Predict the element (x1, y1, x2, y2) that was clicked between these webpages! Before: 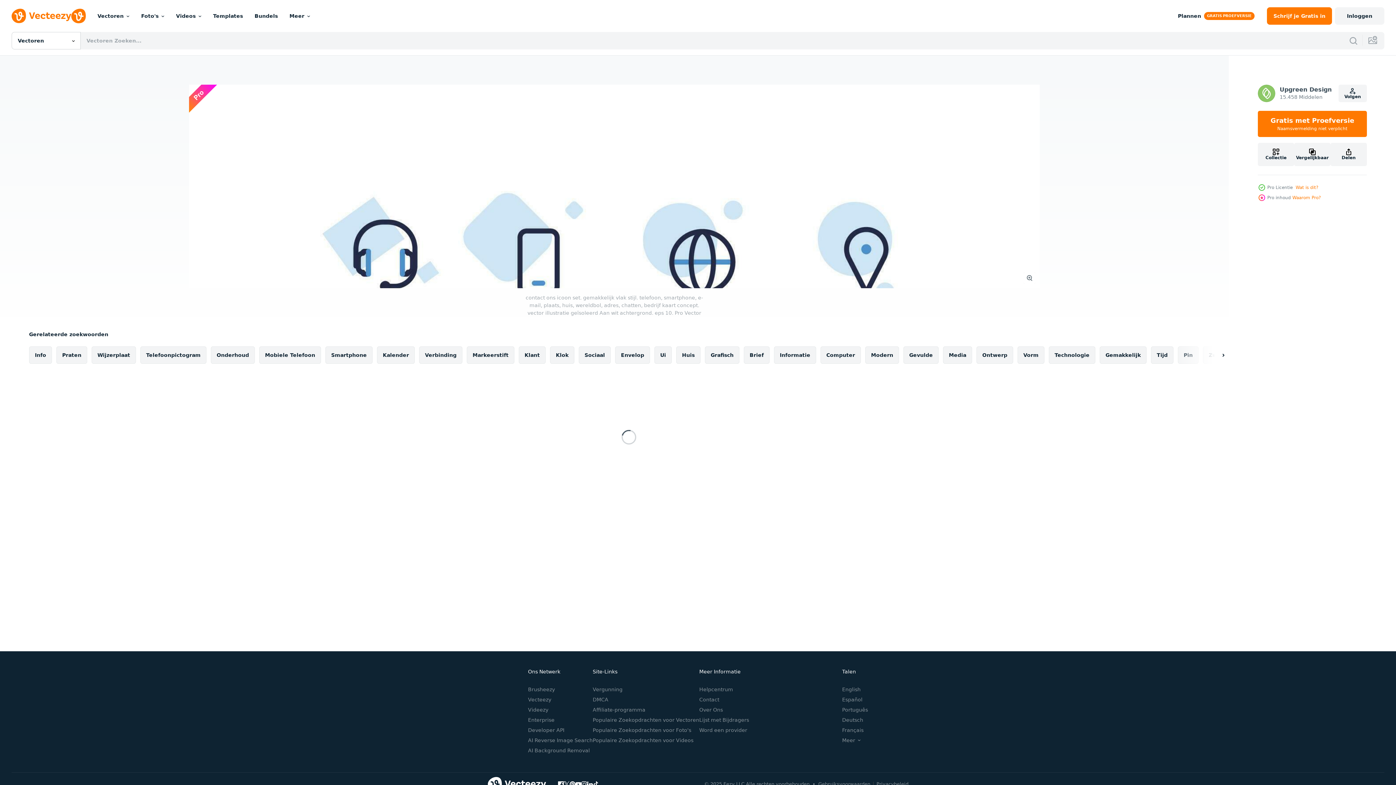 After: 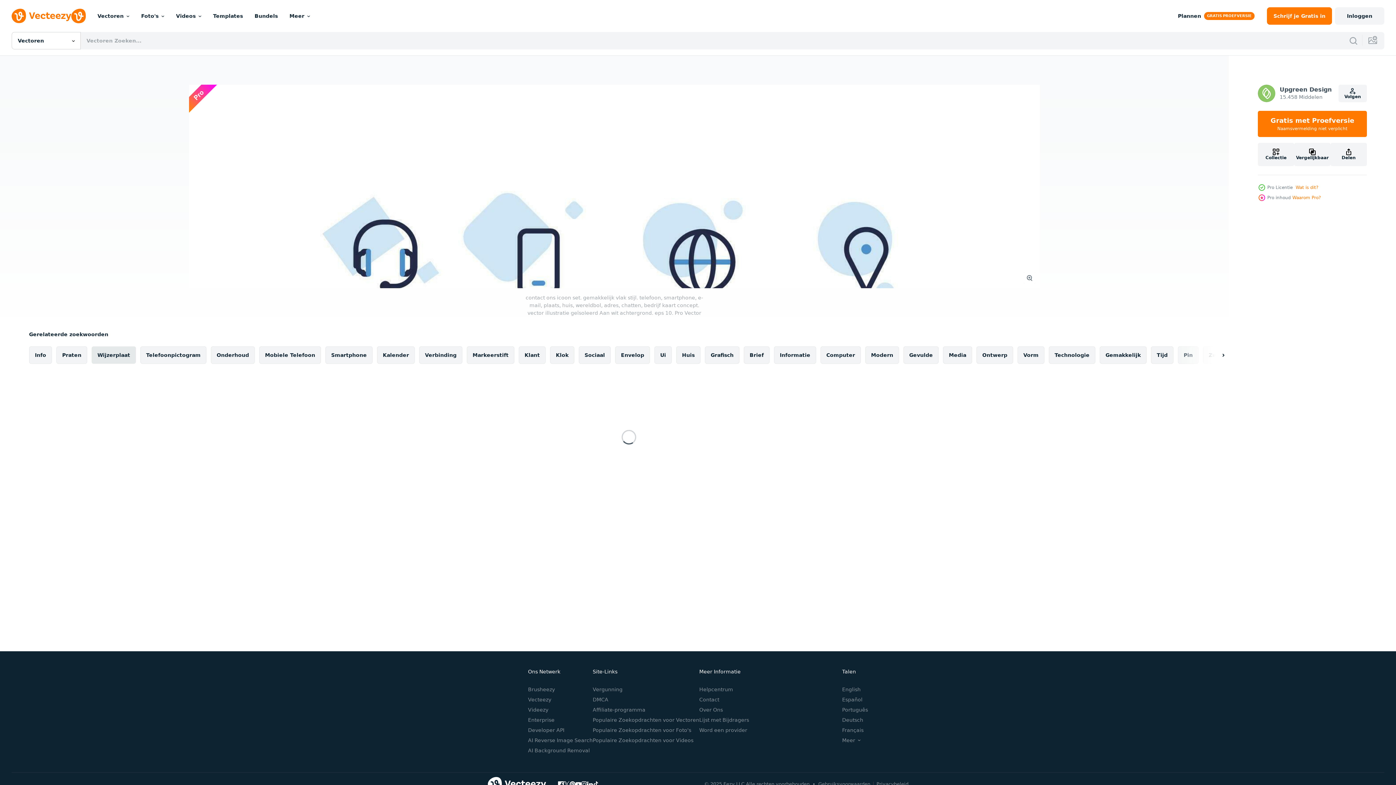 Action: label: Wijzerplaat bbox: (91, 346, 136, 364)